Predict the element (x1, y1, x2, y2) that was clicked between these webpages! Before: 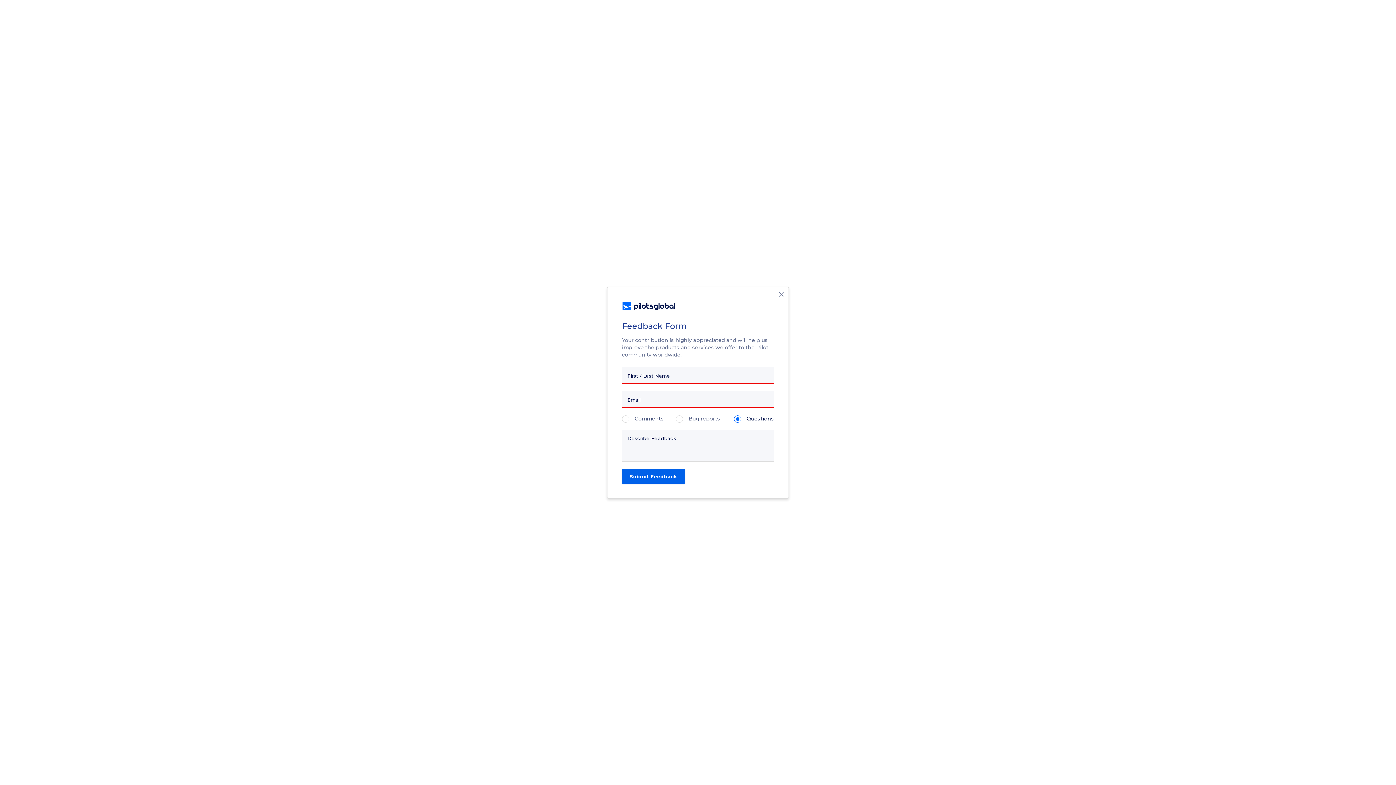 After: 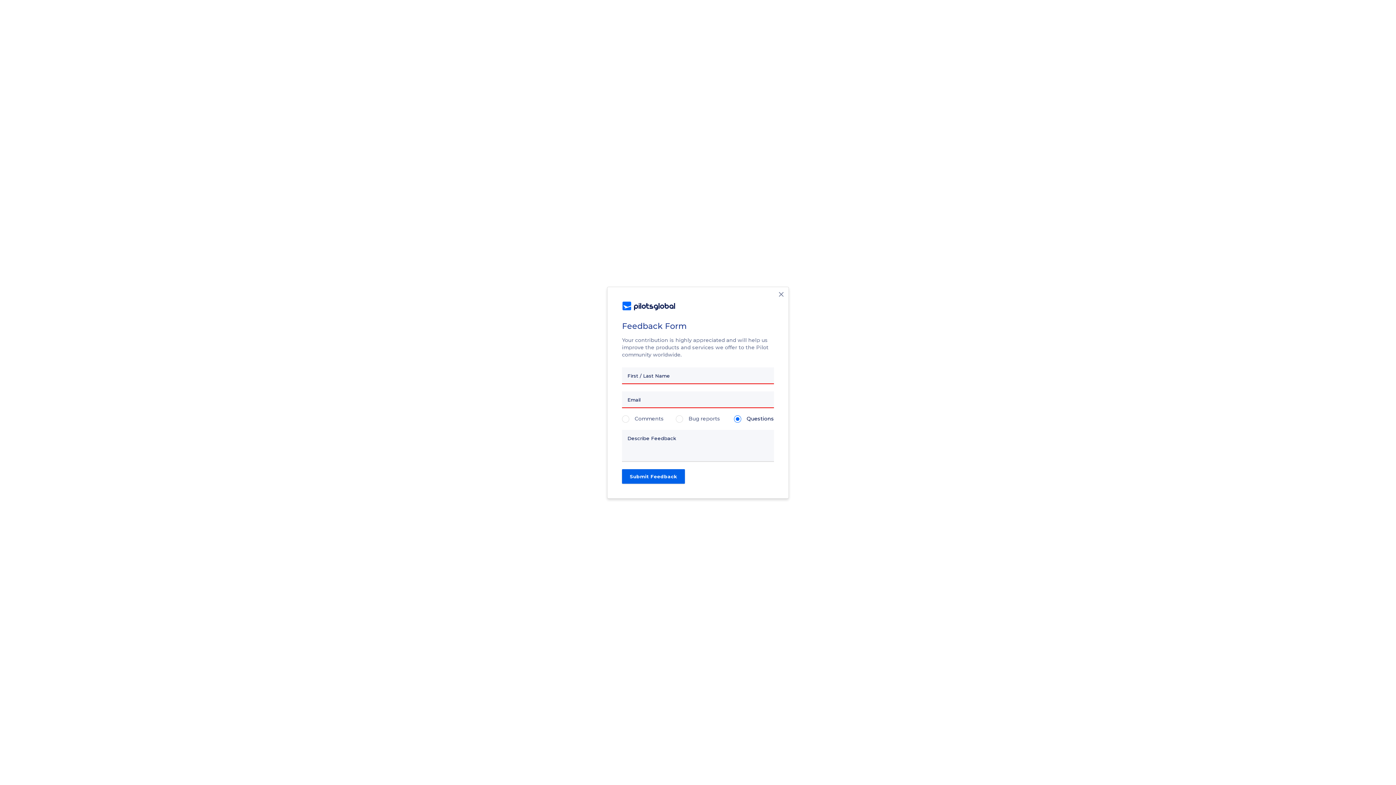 Action: bbox: (777, 290, 785, 298)